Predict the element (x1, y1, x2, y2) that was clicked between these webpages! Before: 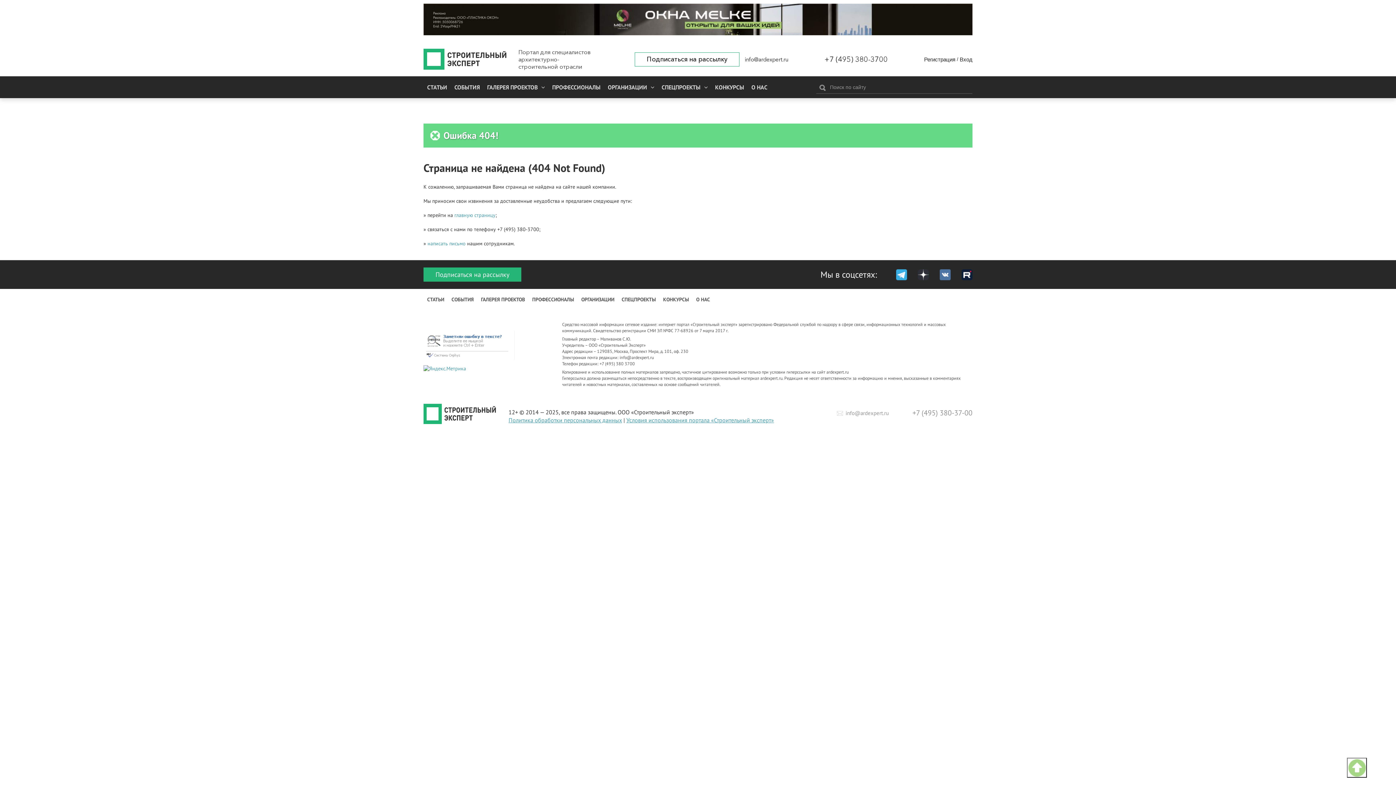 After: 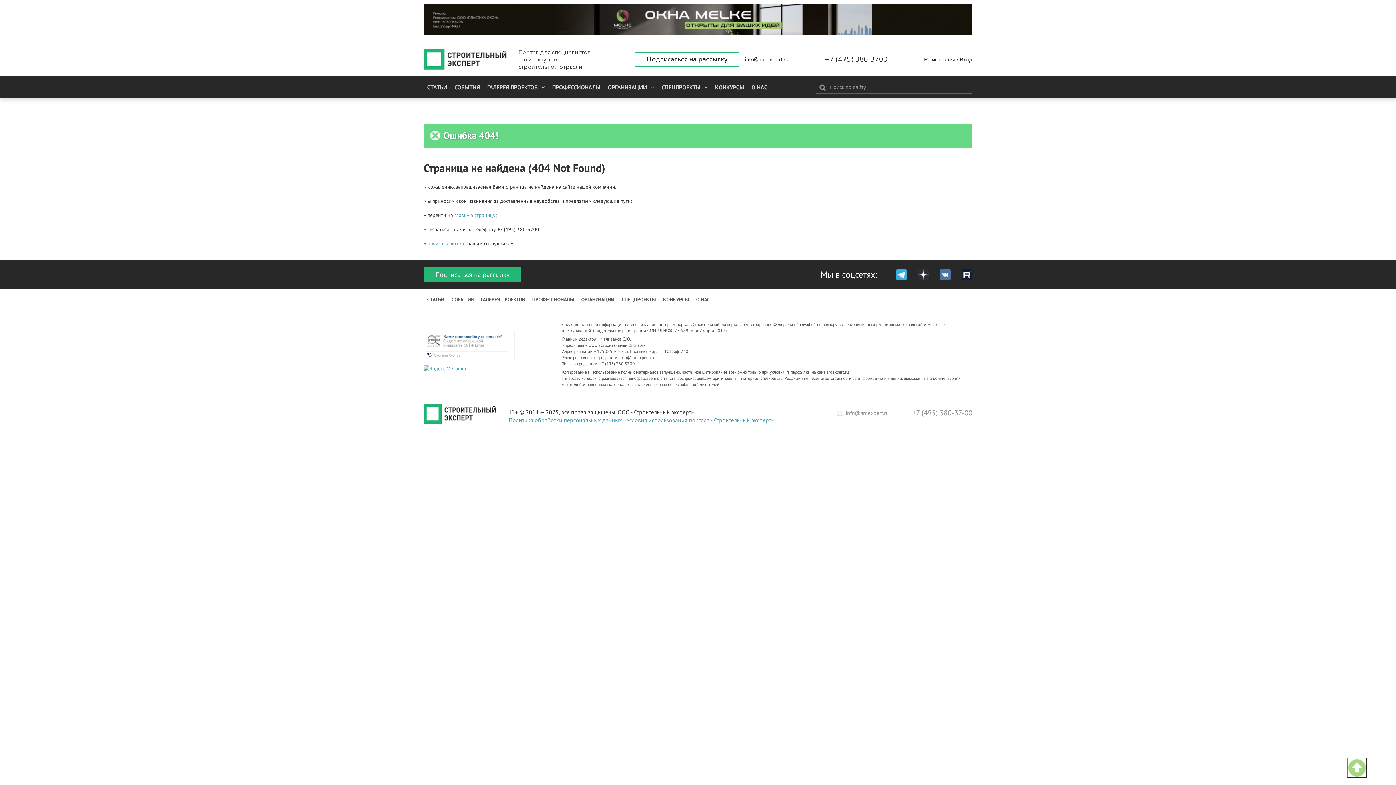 Action: bbox: (896, 269, 907, 280)